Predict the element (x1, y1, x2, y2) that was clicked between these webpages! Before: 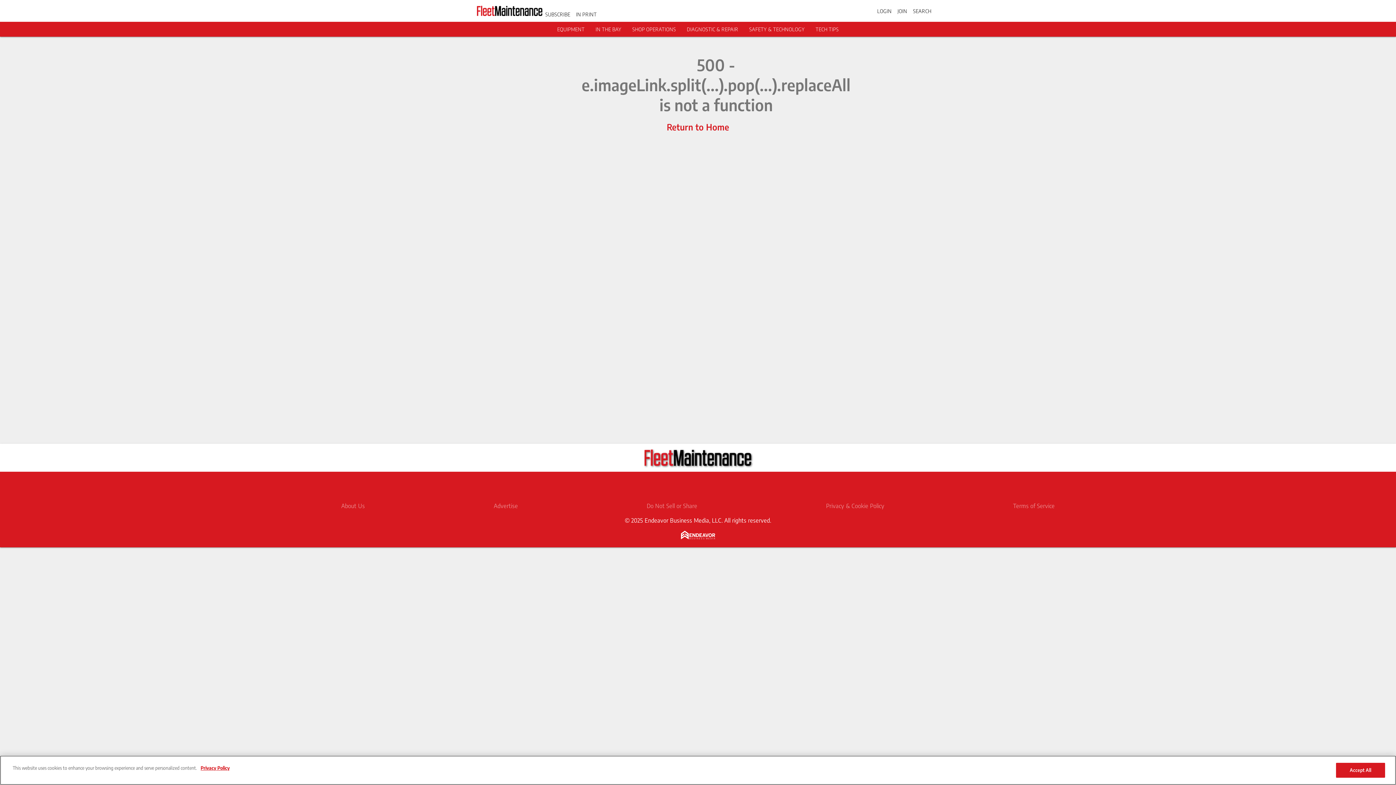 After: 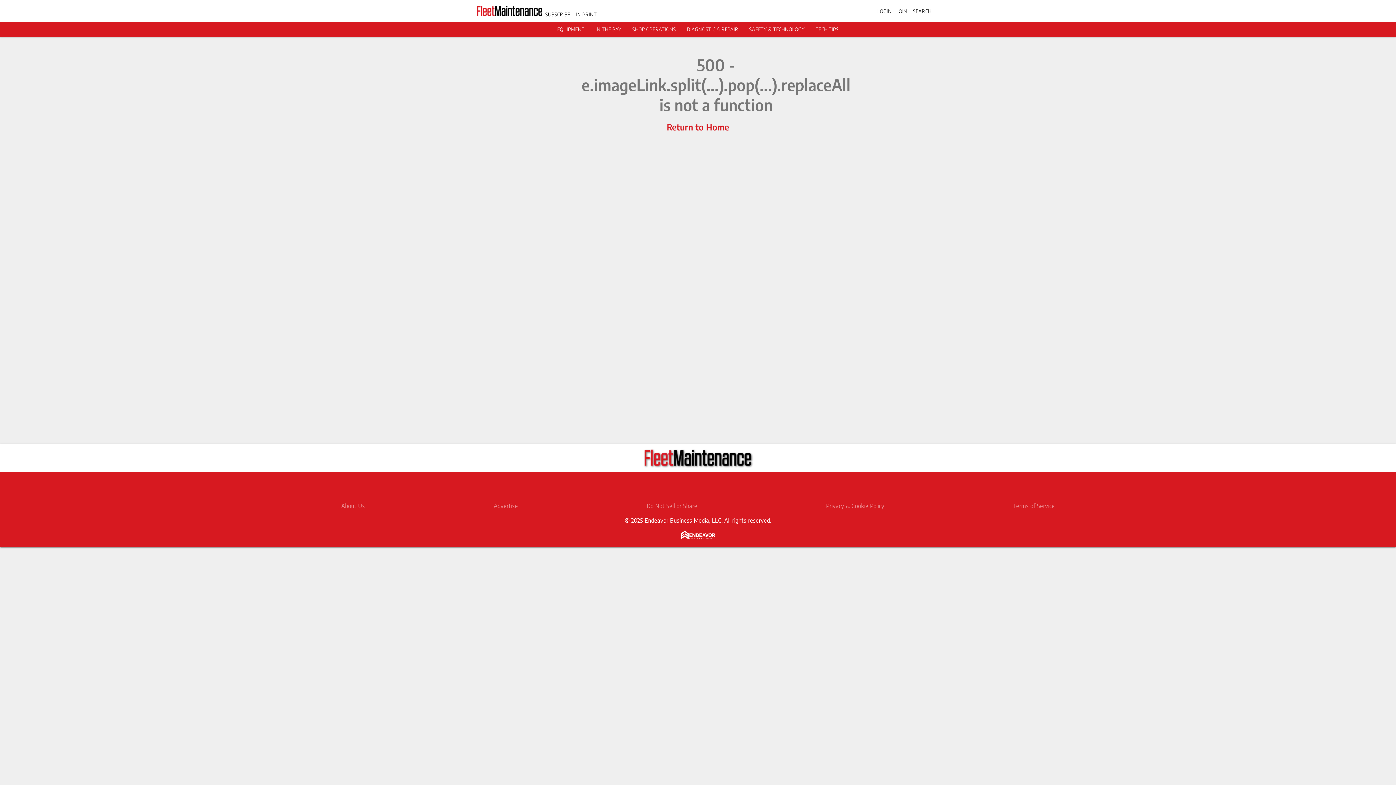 Action: bbox: (815, 26, 838, 32) label: TECH TIPS